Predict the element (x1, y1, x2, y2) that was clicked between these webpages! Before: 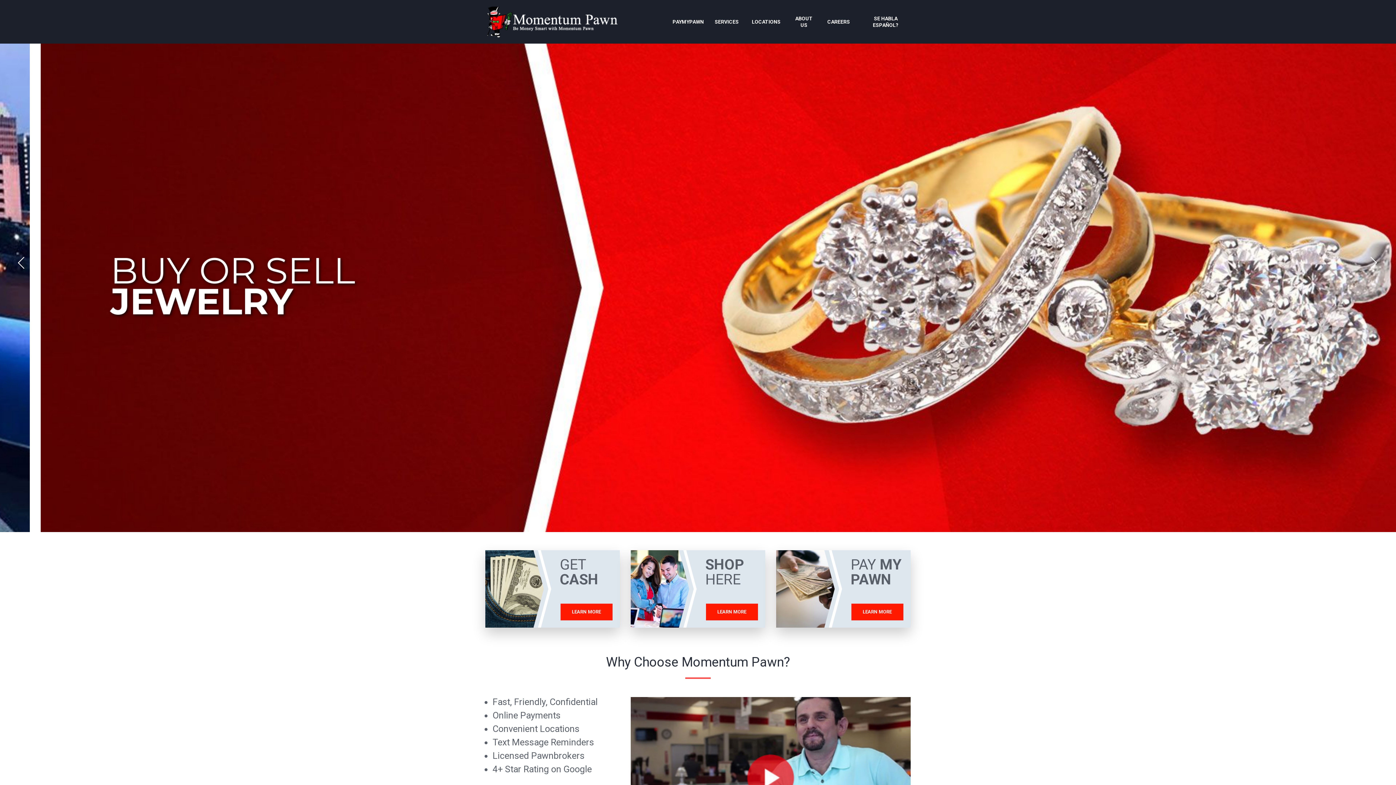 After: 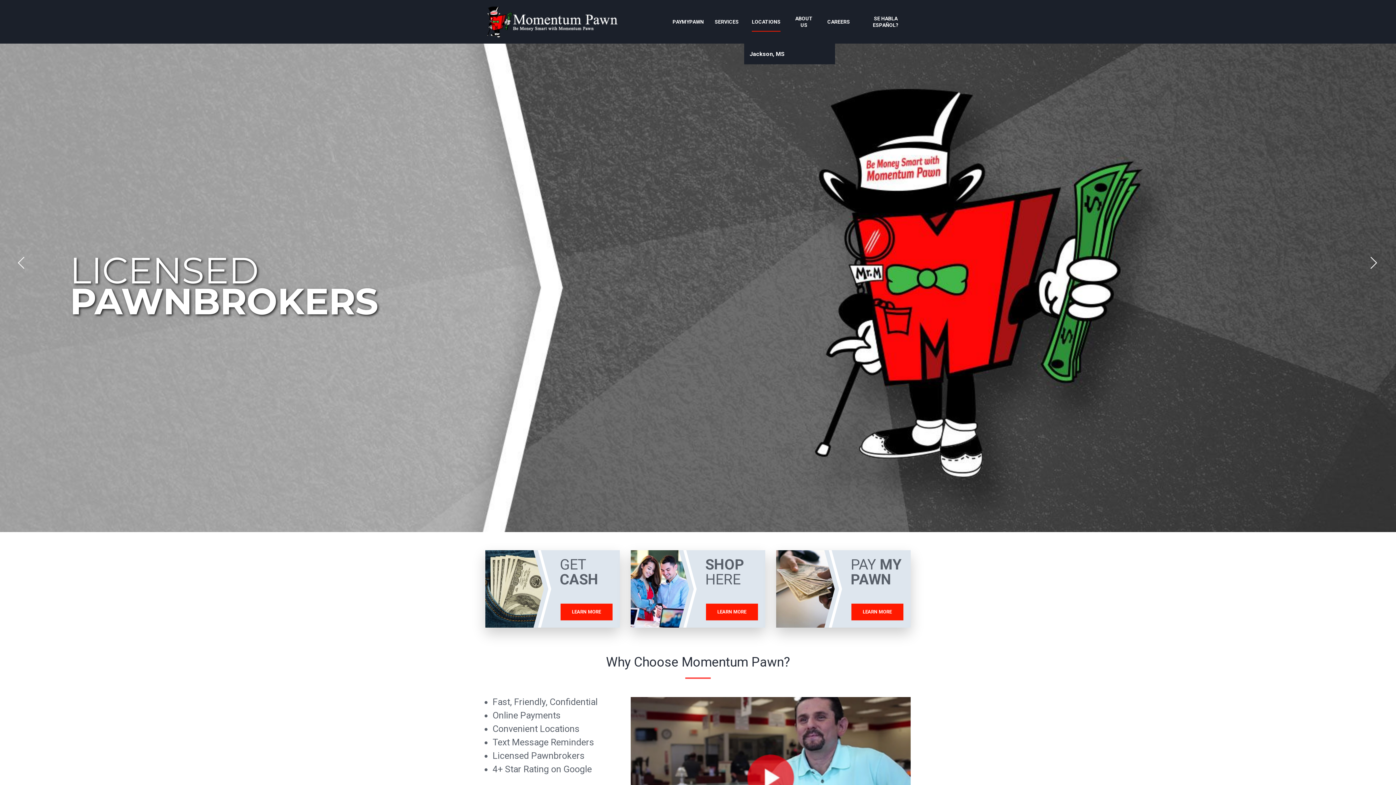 Action: label: LOCATIONS bbox: (752, 0, 780, 43)